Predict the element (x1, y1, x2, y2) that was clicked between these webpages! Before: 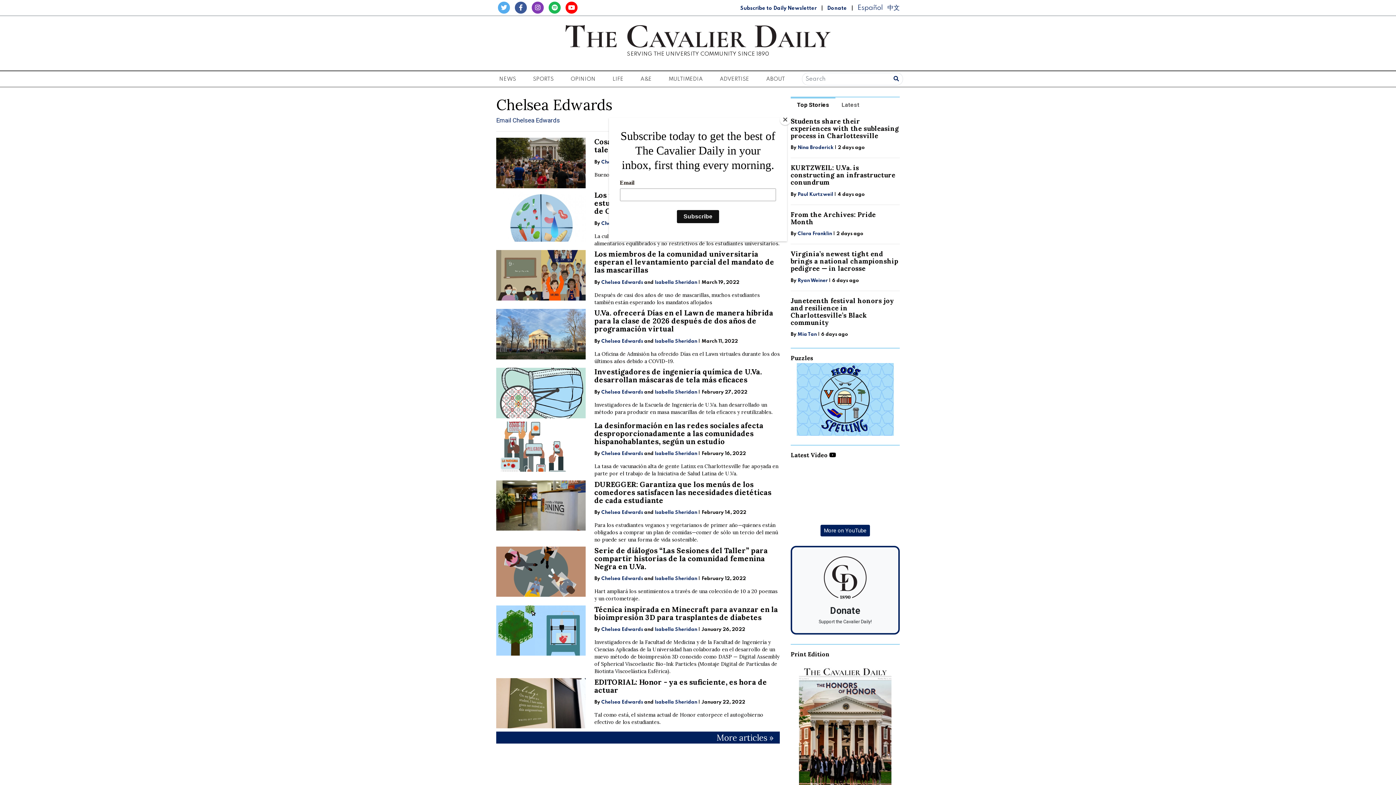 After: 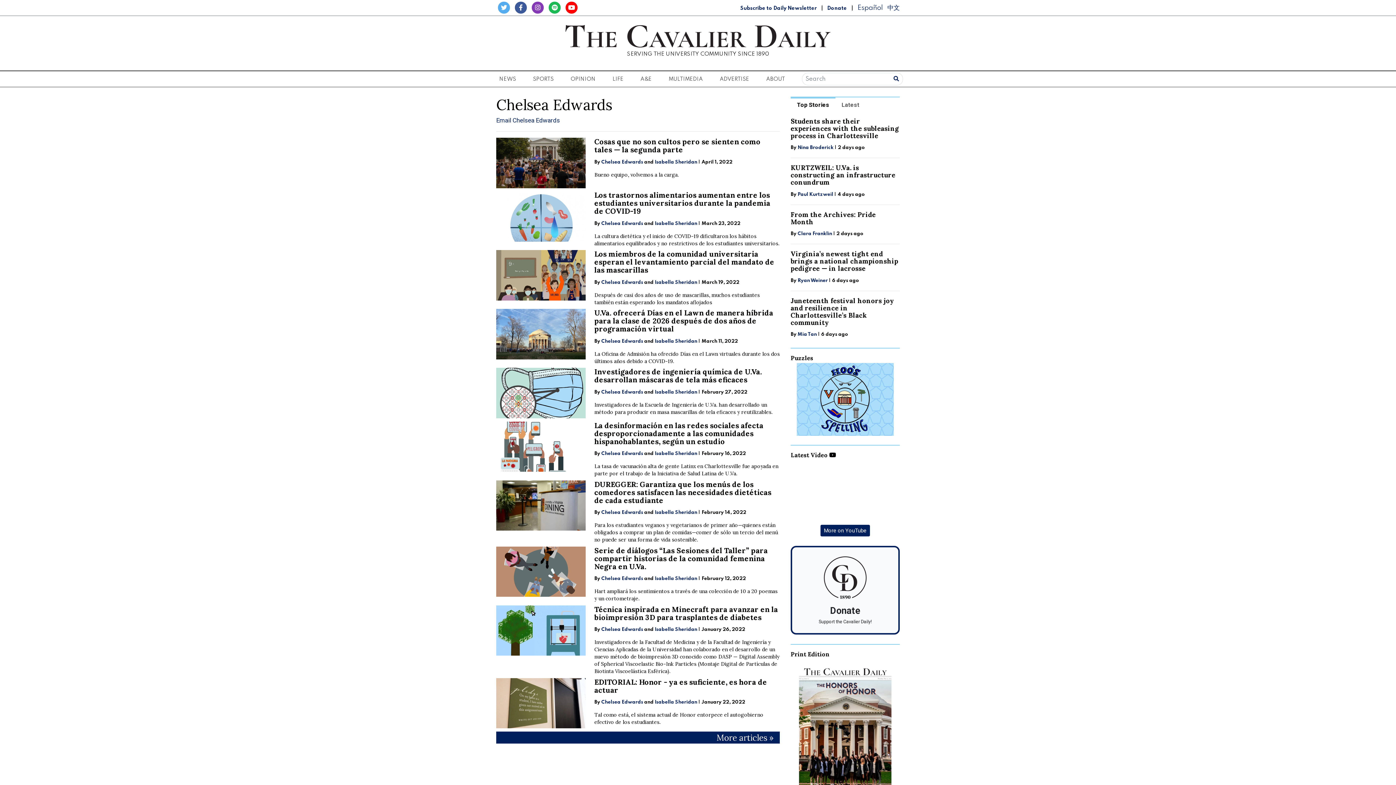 Action: label: Close bbox: (780, 114, 790, 125)